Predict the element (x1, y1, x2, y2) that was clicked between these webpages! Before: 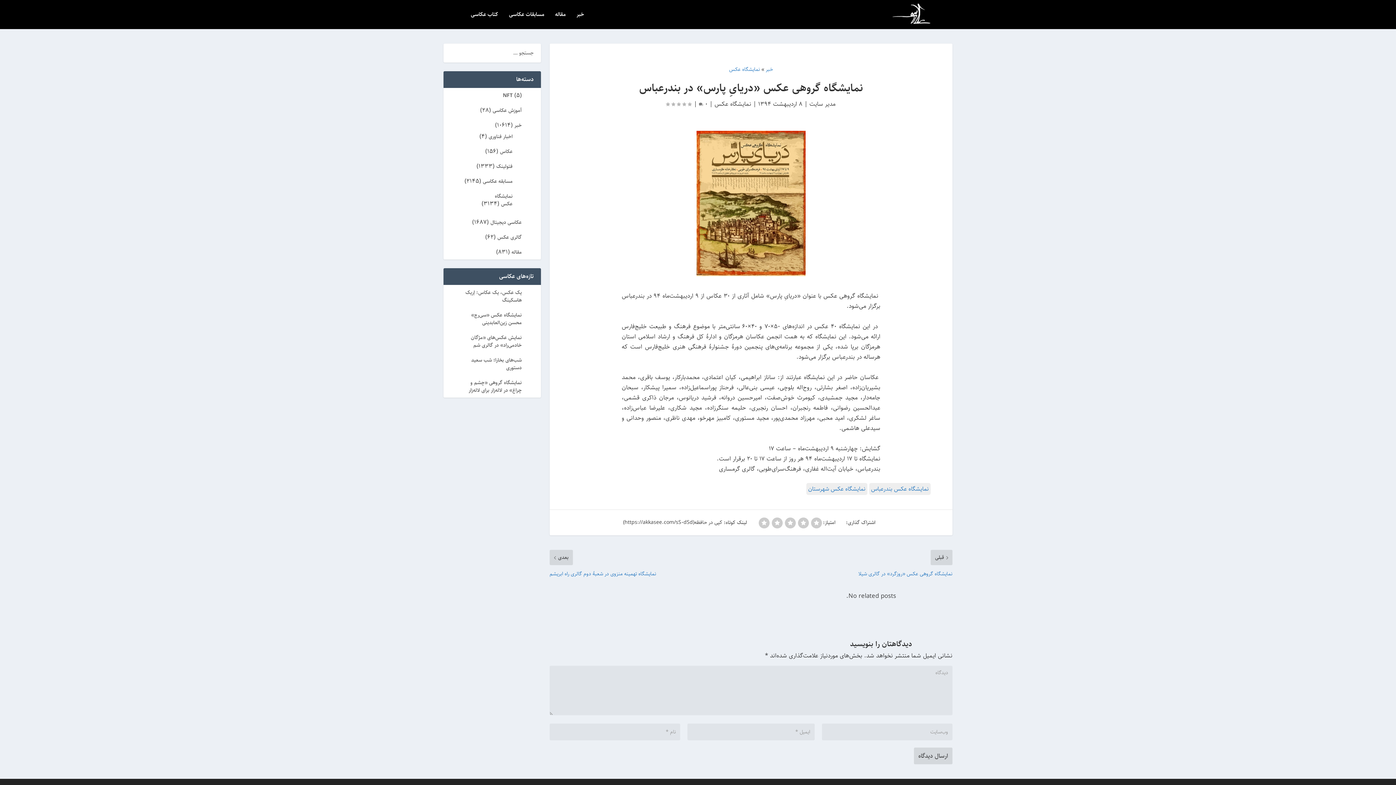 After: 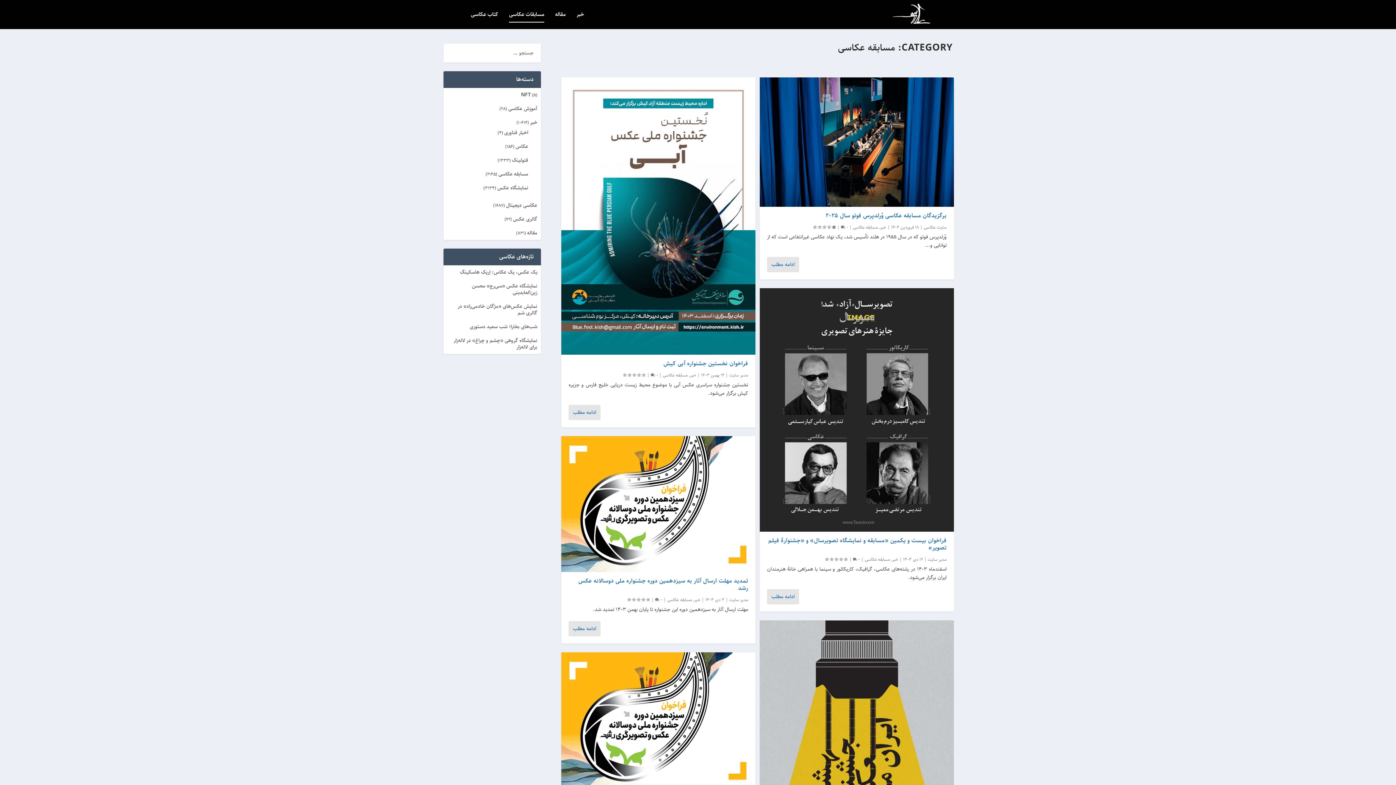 Action: label: مسابقات عکاسی bbox: (509, 11, 544, 29)